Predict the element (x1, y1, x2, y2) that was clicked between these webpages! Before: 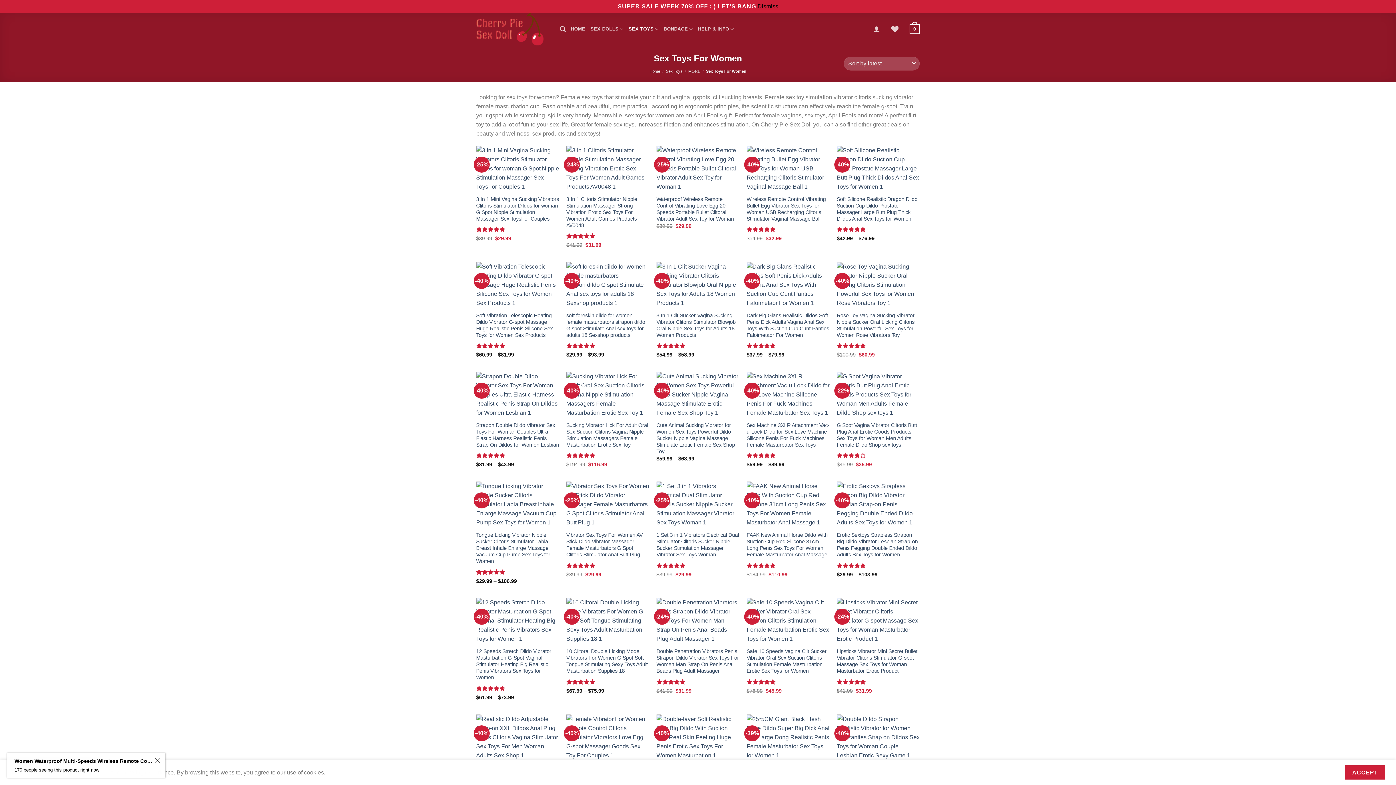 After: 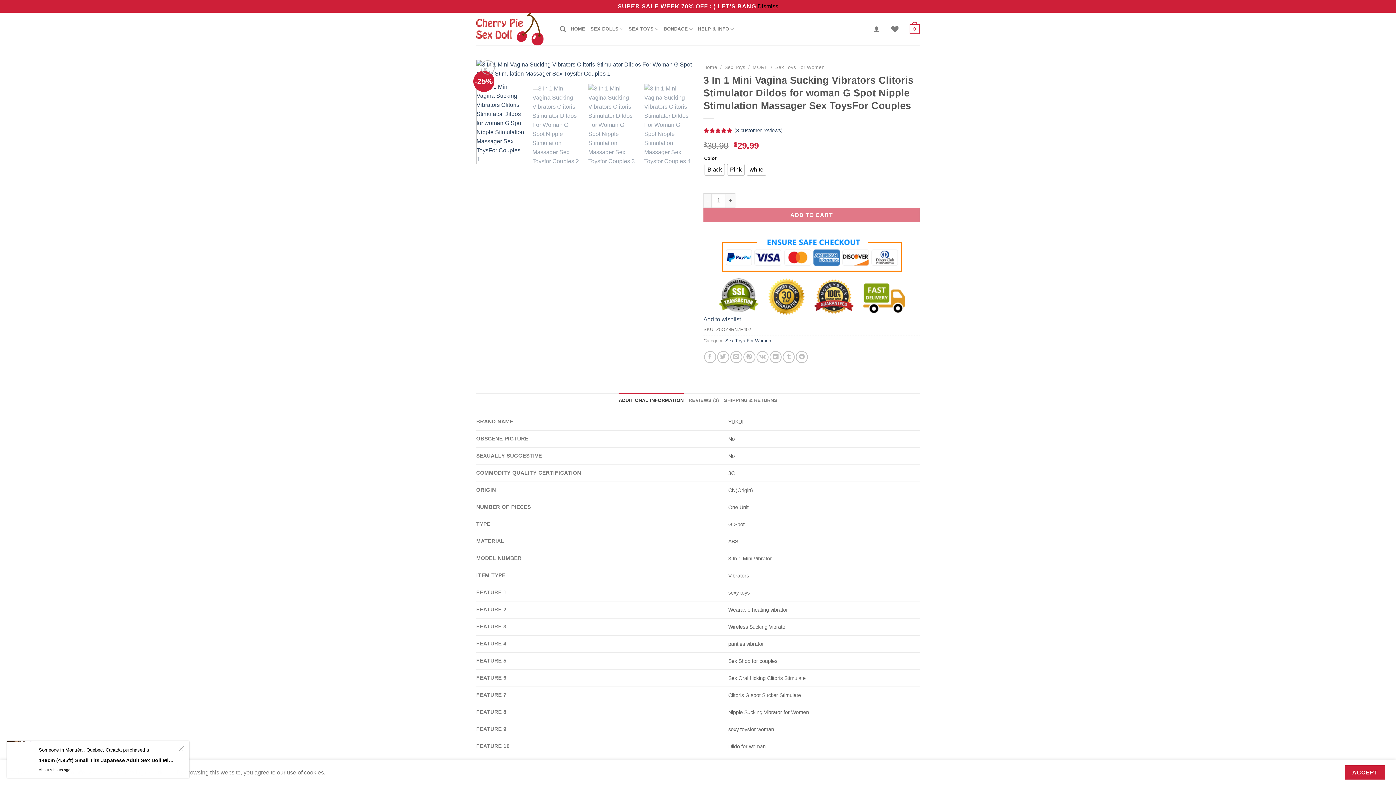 Action: bbox: (476, 145, 559, 191) label: 3 In 1 Mini Vagina Sucking Vibrators Clitoris Stimulator Dildos for woman G Spot Nipple Stimulation Massager Sex ToysFor Couples